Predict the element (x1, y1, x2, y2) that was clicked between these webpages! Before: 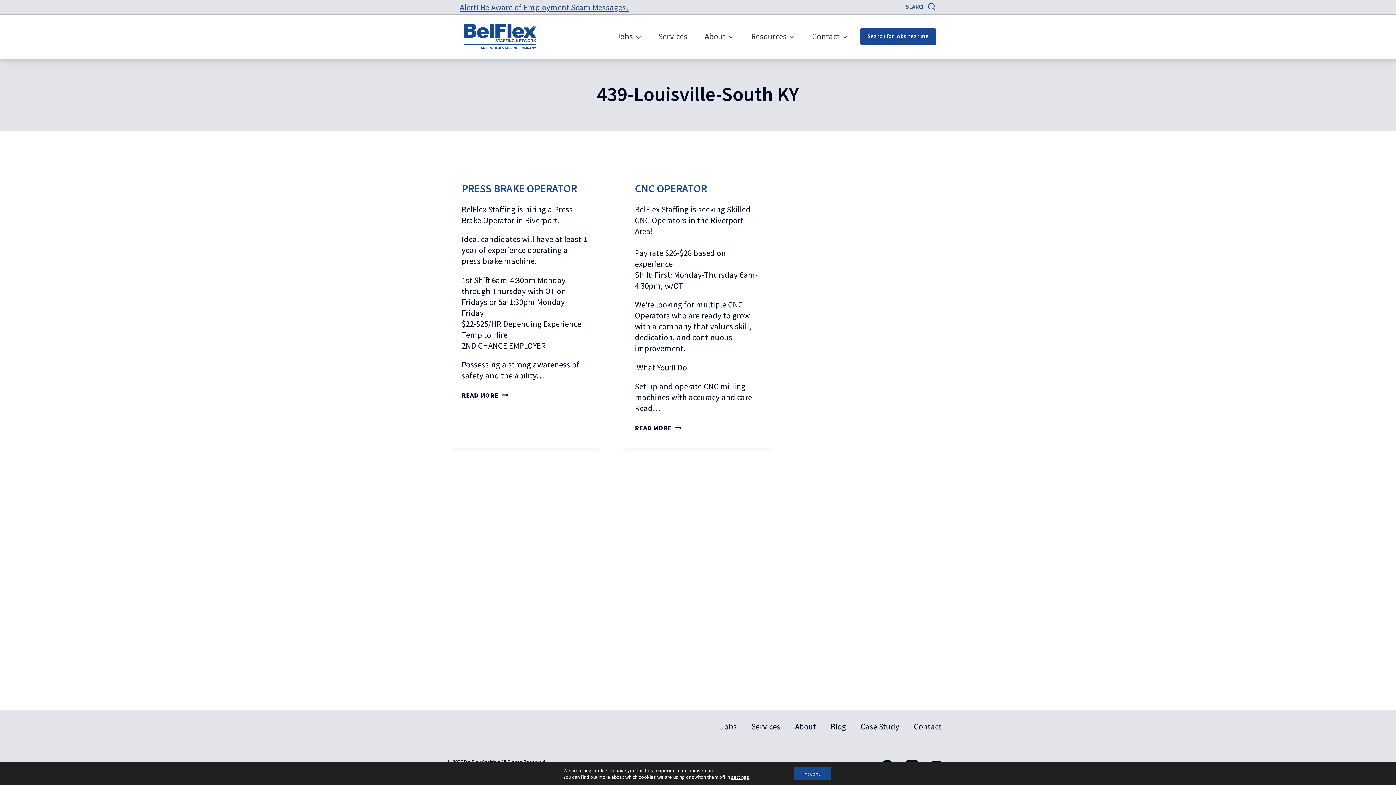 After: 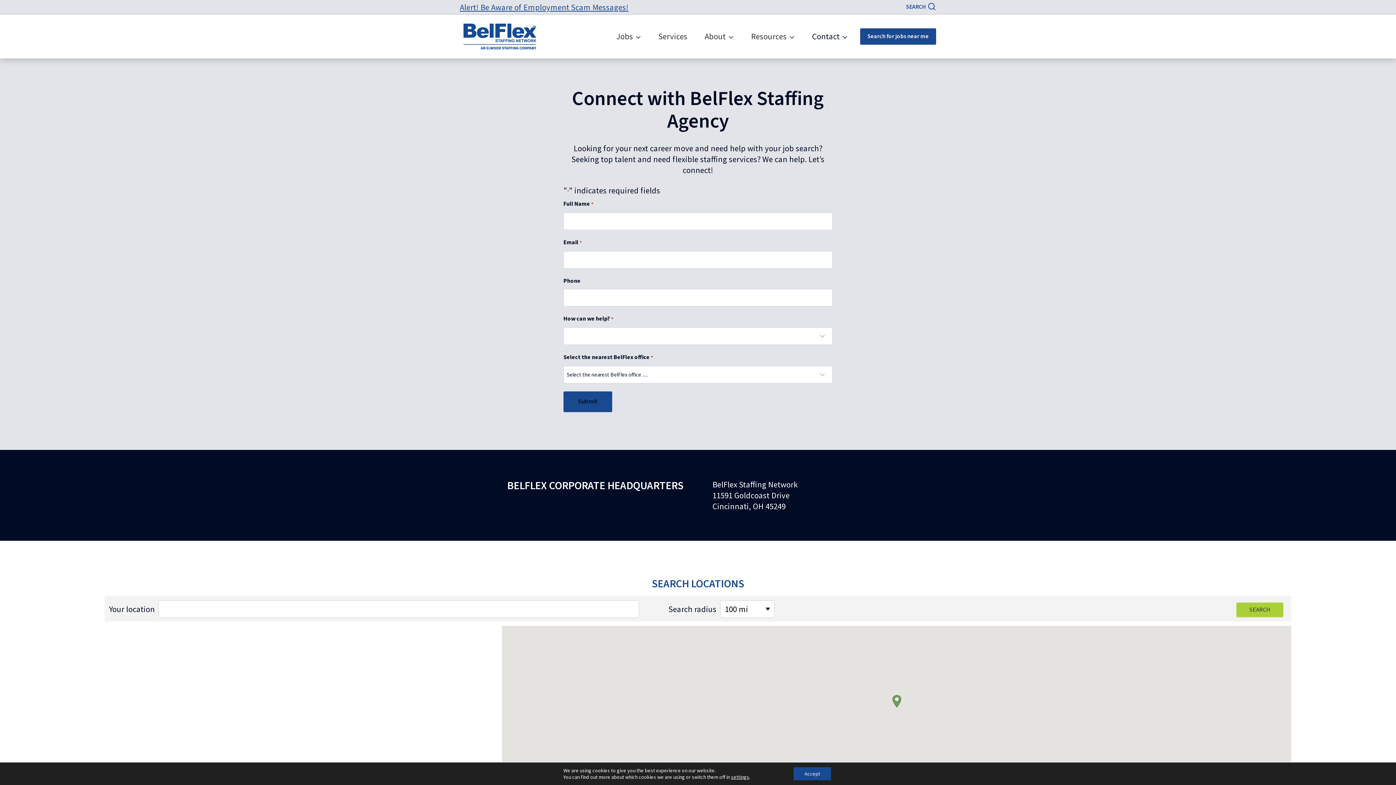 Action: label: Contact bbox: (906, 721, 949, 732)